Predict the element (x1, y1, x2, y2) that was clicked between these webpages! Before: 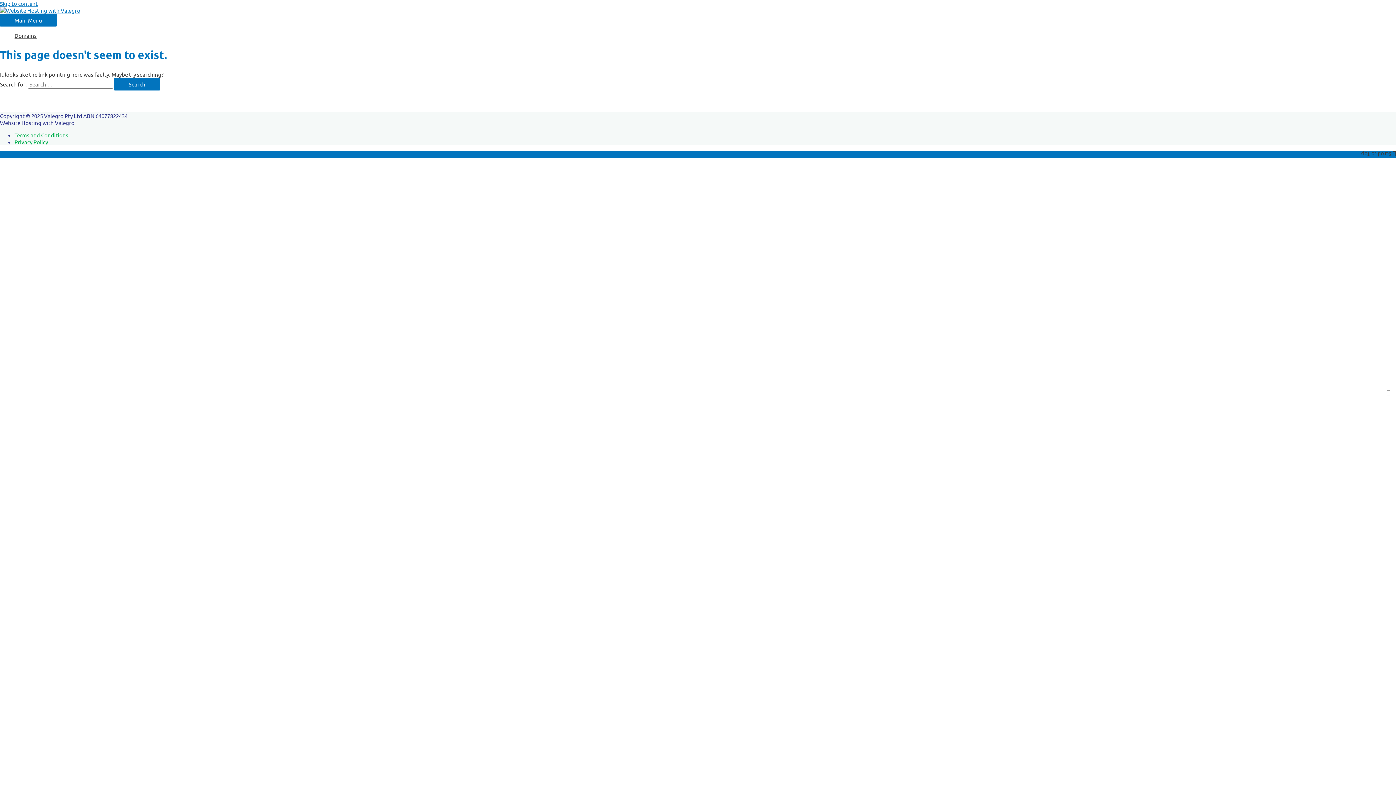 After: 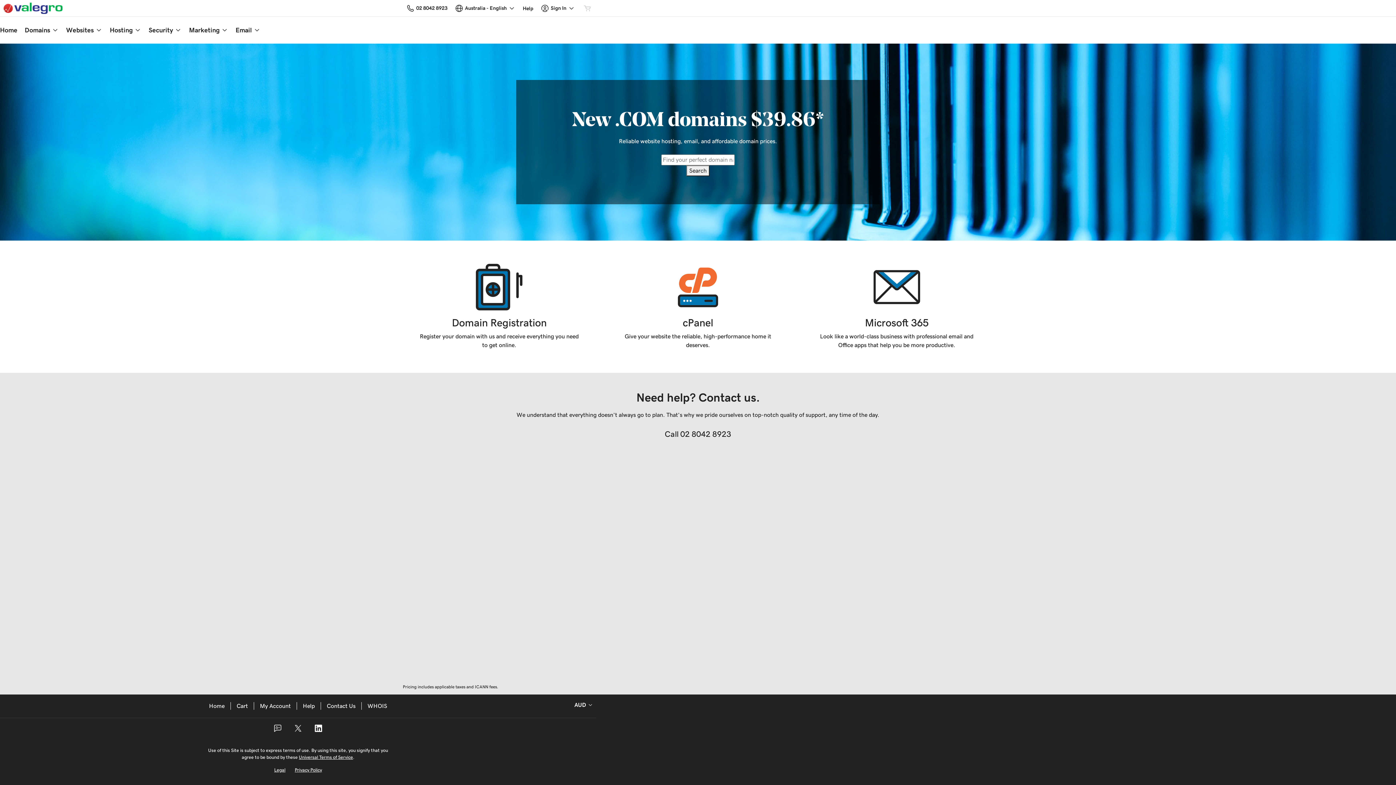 Action: bbox: (14, 32, 450, 38) label: Domains